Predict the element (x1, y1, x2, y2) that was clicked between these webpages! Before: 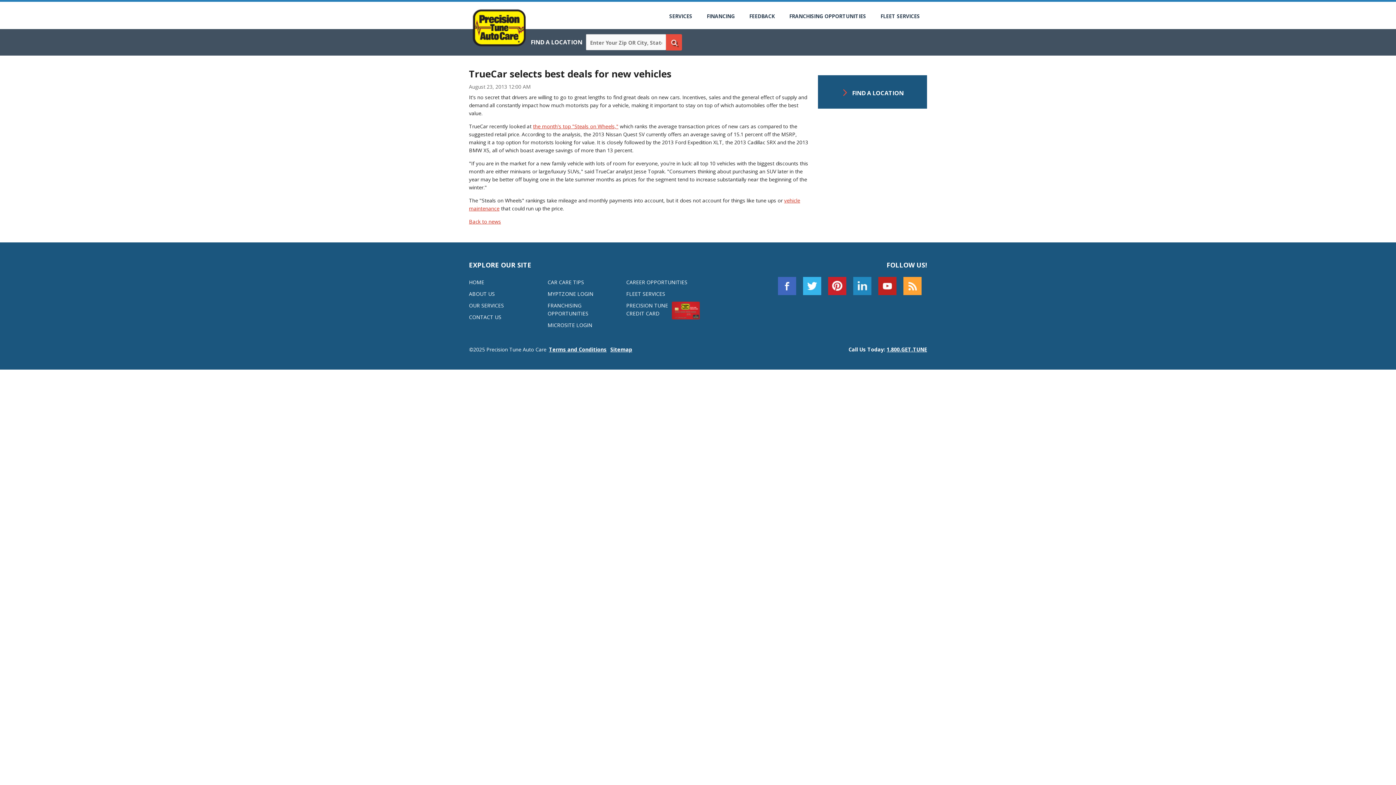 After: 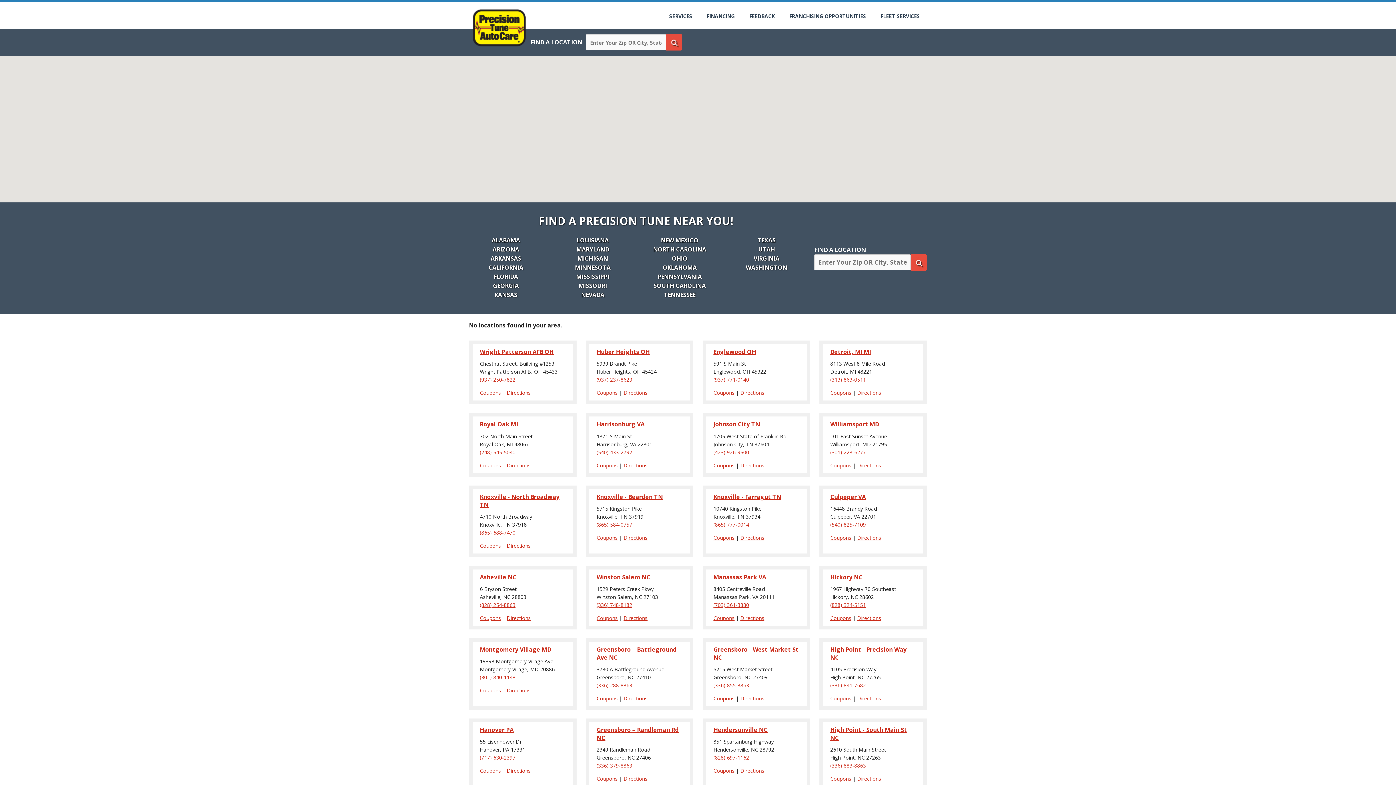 Action: label: FIND A LOCATION bbox: (818, 75, 927, 108)